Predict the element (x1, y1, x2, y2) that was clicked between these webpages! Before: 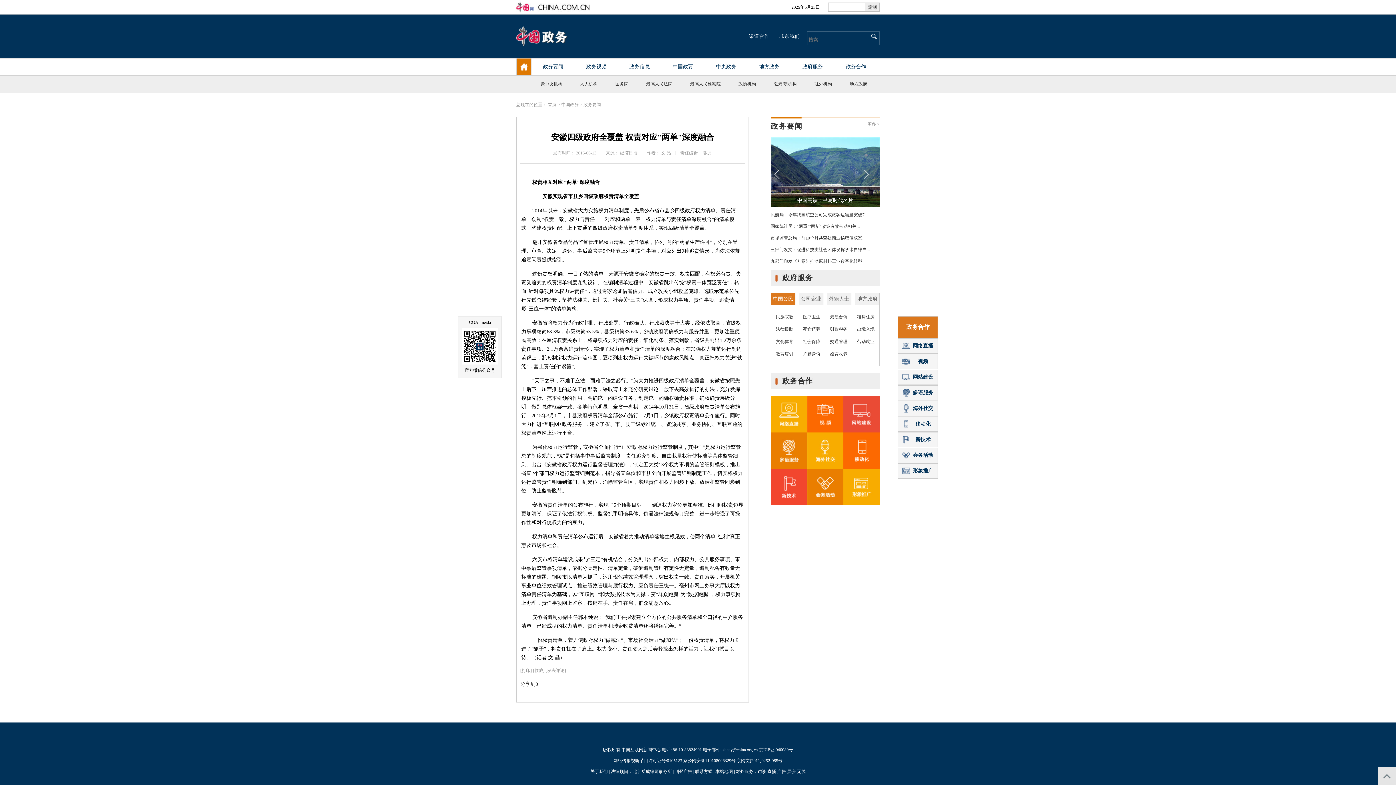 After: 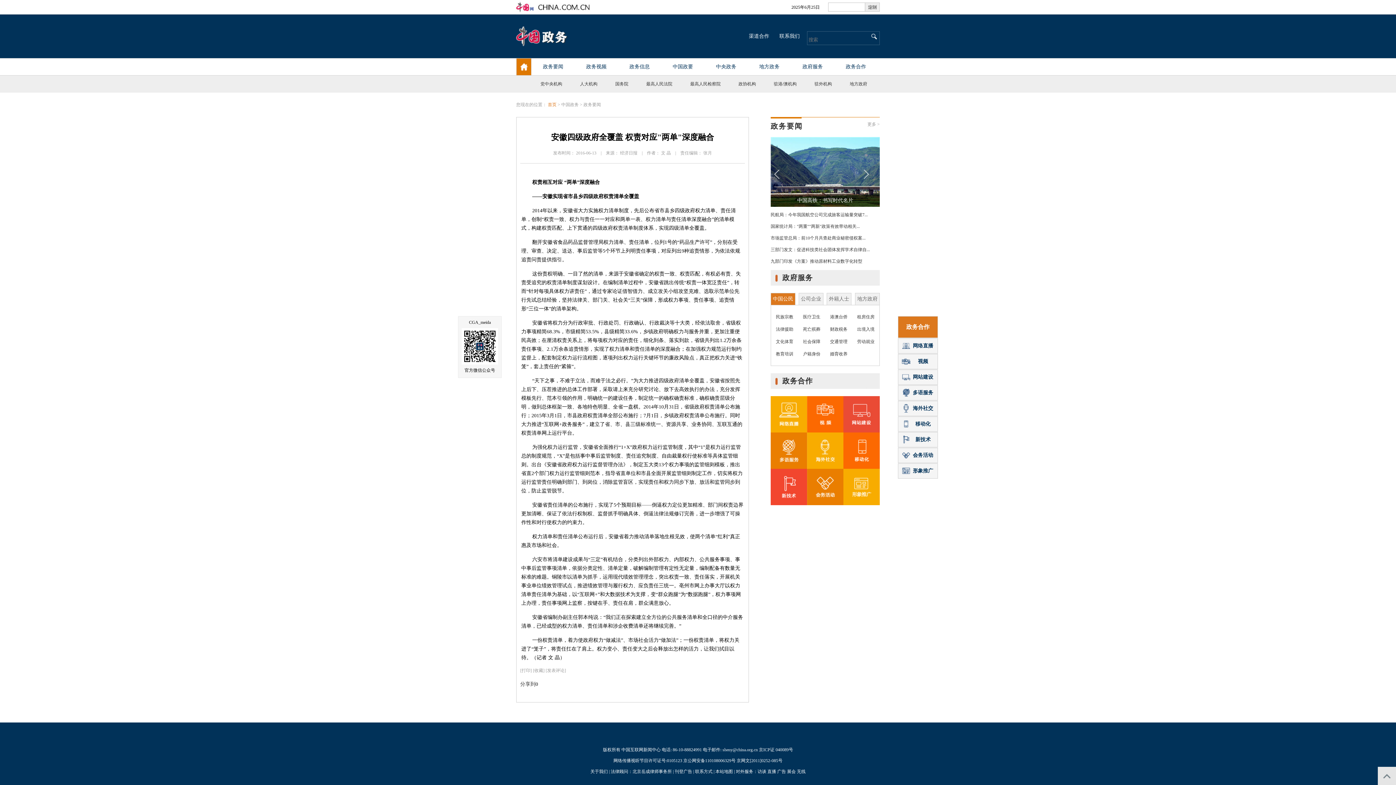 Action: label: 首页 bbox: (548, 102, 556, 107)